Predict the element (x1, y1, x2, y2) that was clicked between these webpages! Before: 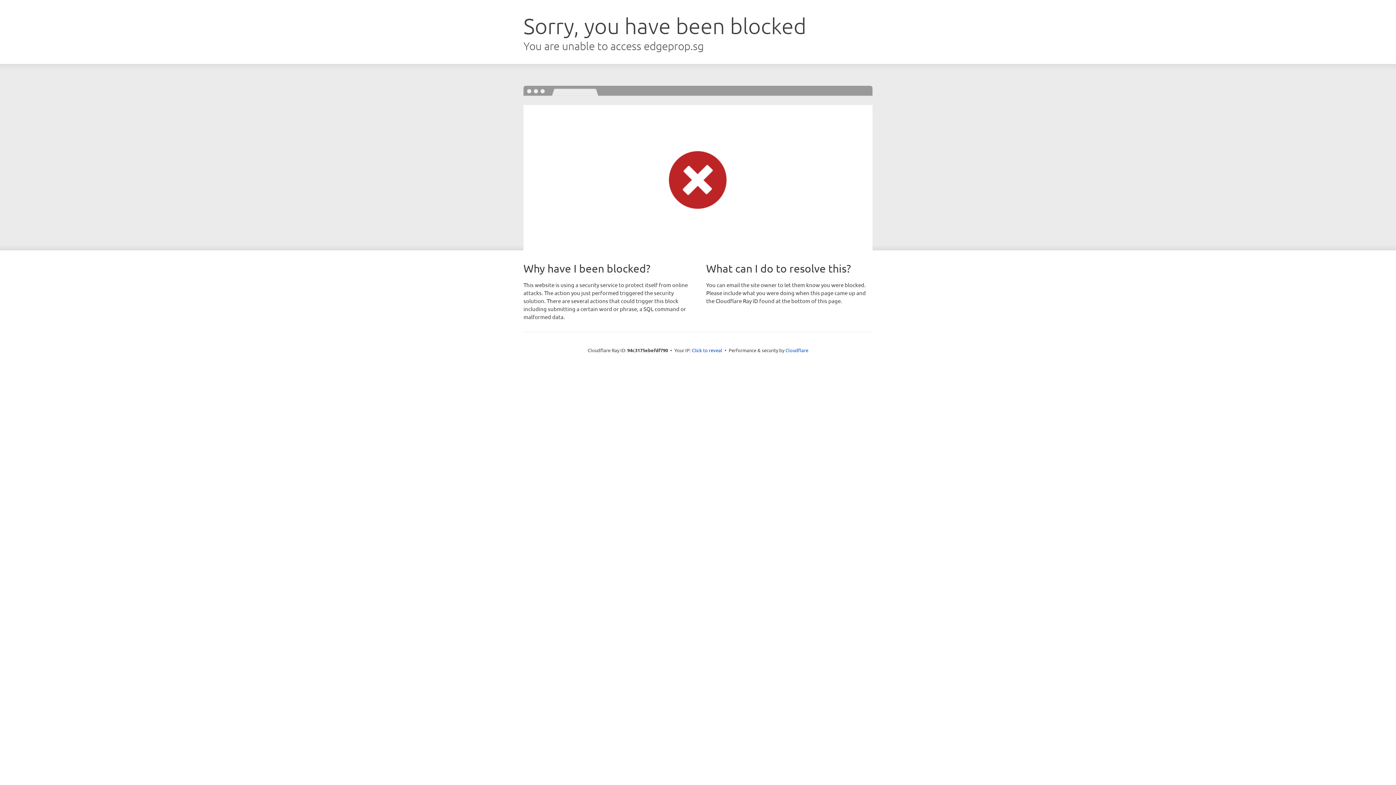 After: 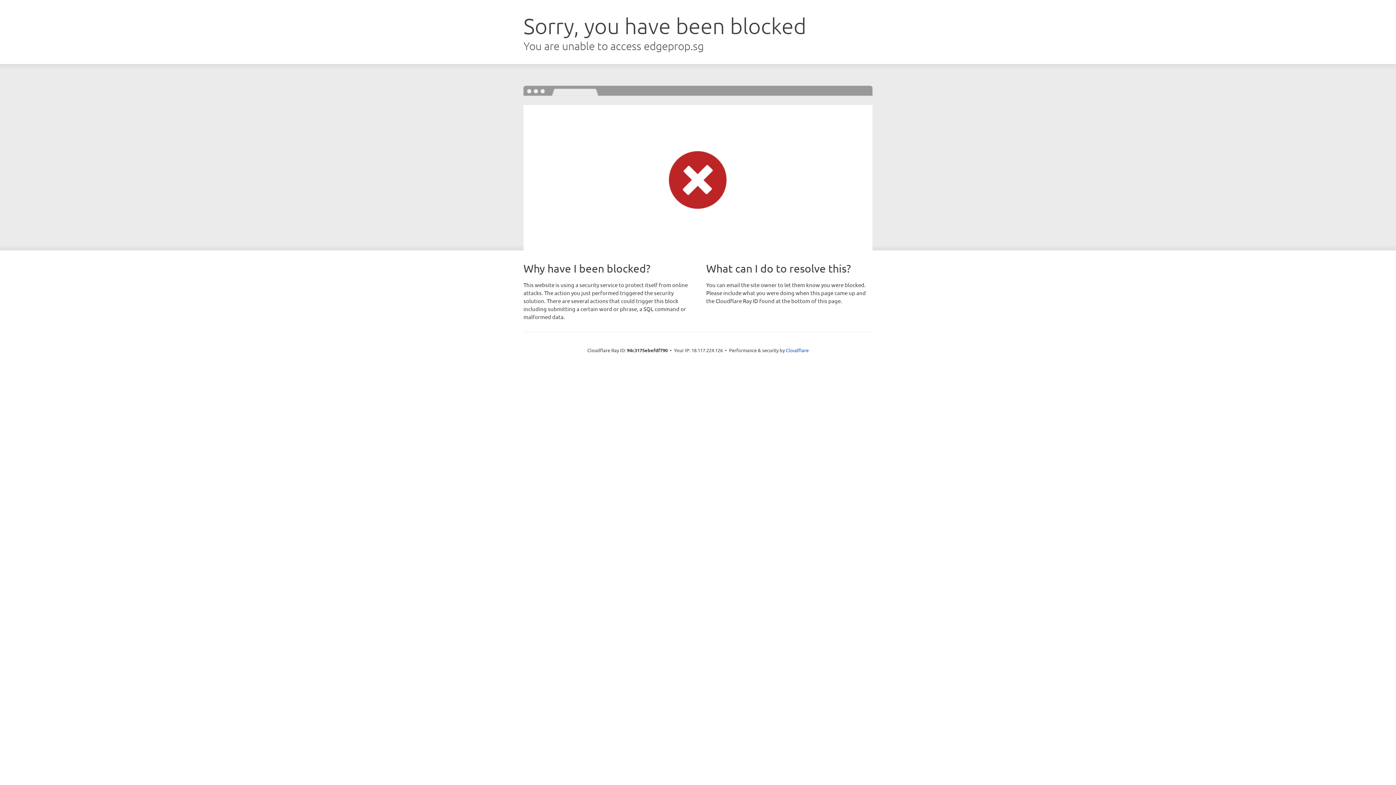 Action: bbox: (692, 346, 722, 353) label: Click to reveal